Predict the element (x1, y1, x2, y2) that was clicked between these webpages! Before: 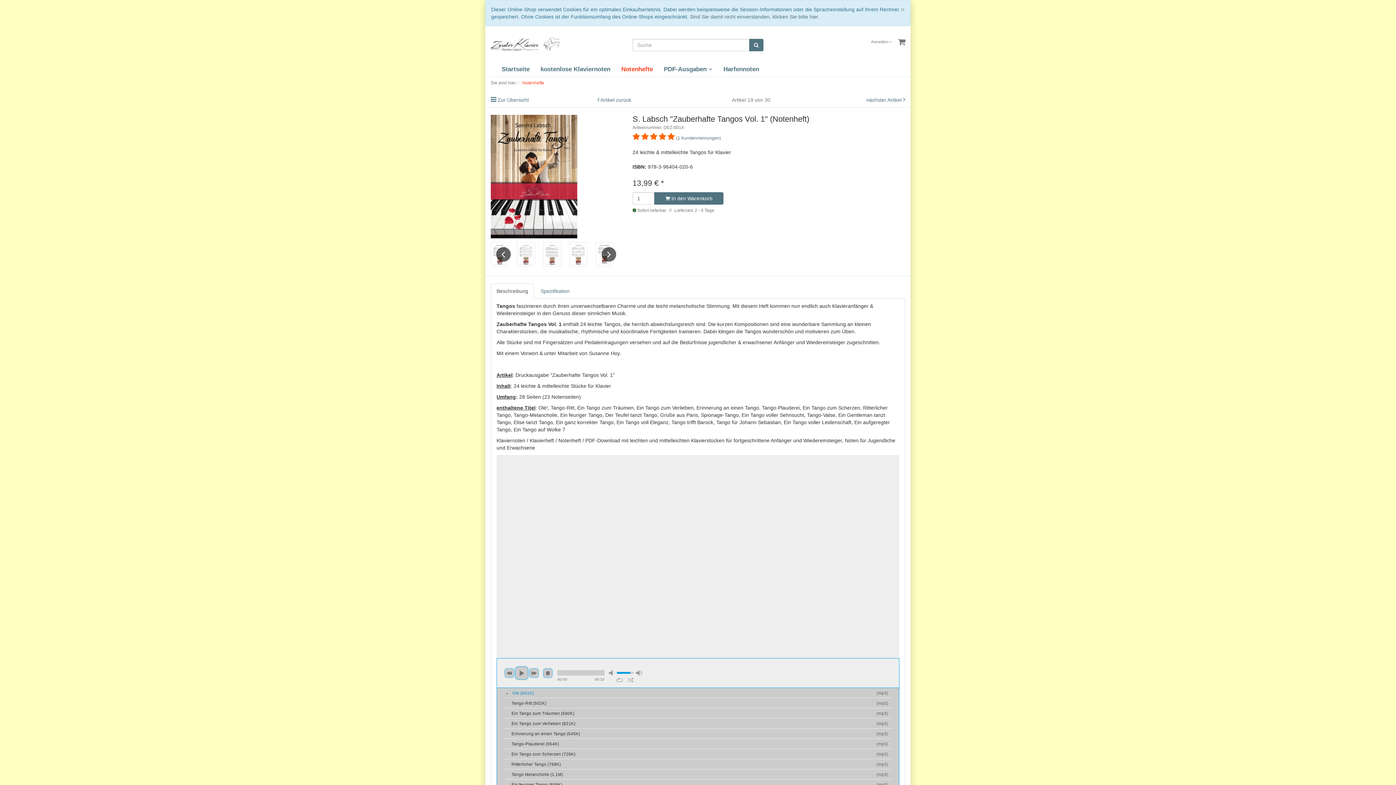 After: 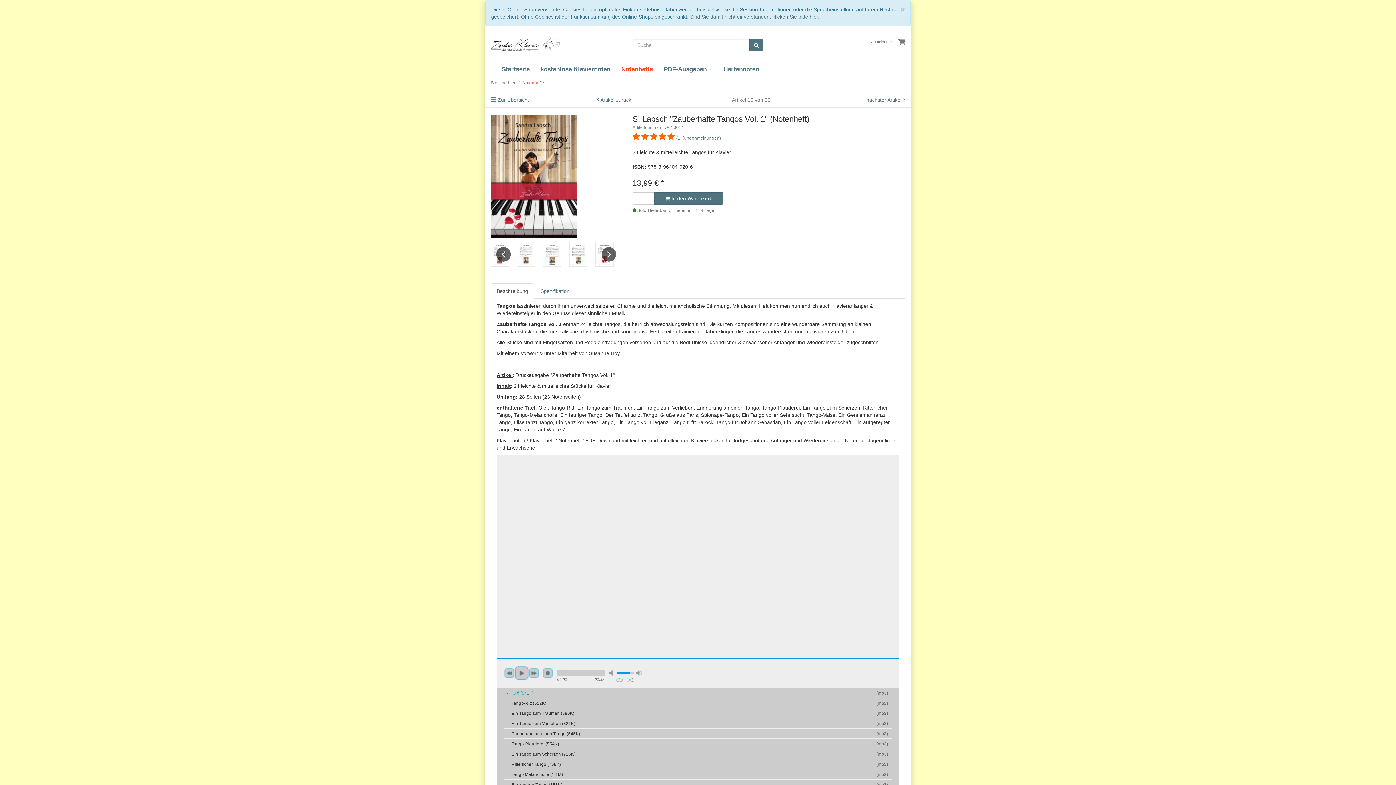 Action: bbox: (542, 668, 553, 678) label: stop